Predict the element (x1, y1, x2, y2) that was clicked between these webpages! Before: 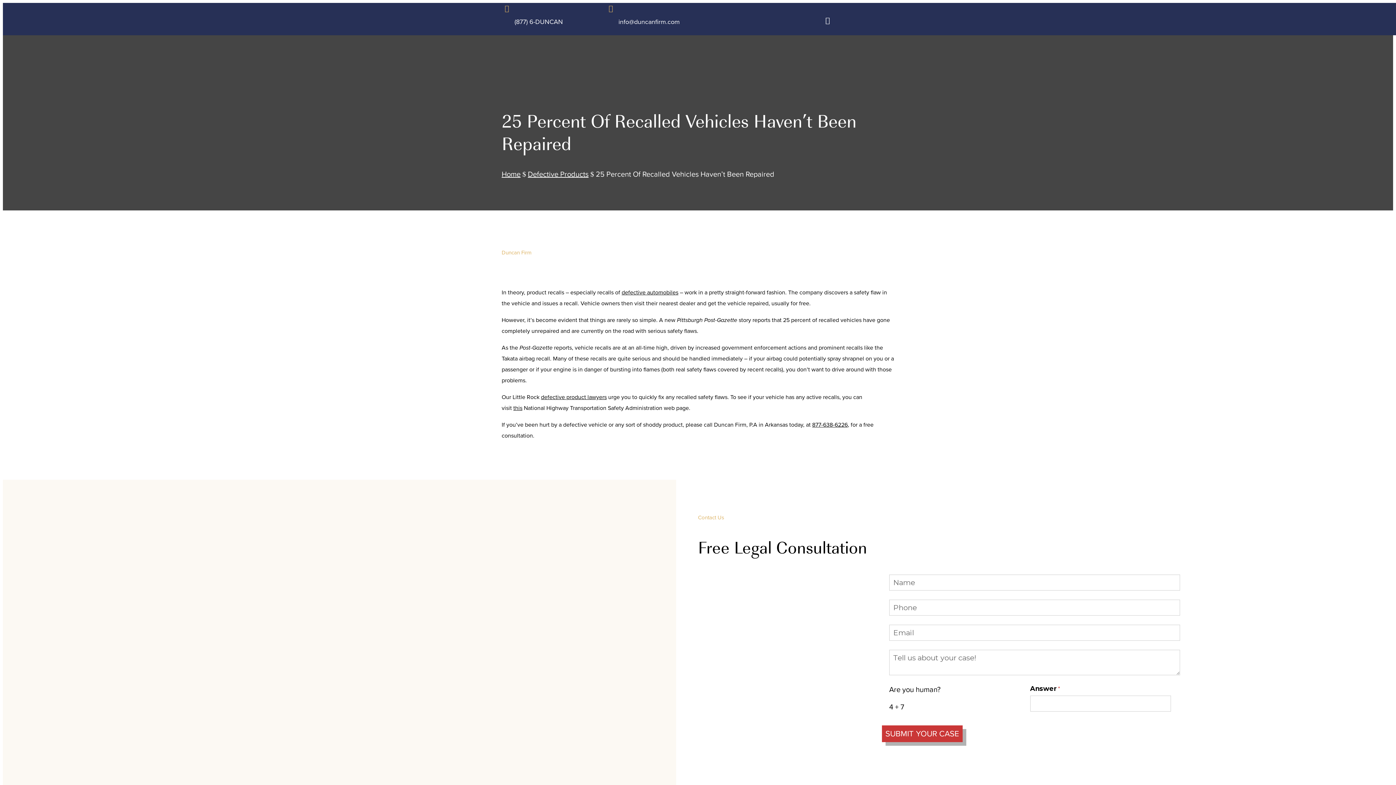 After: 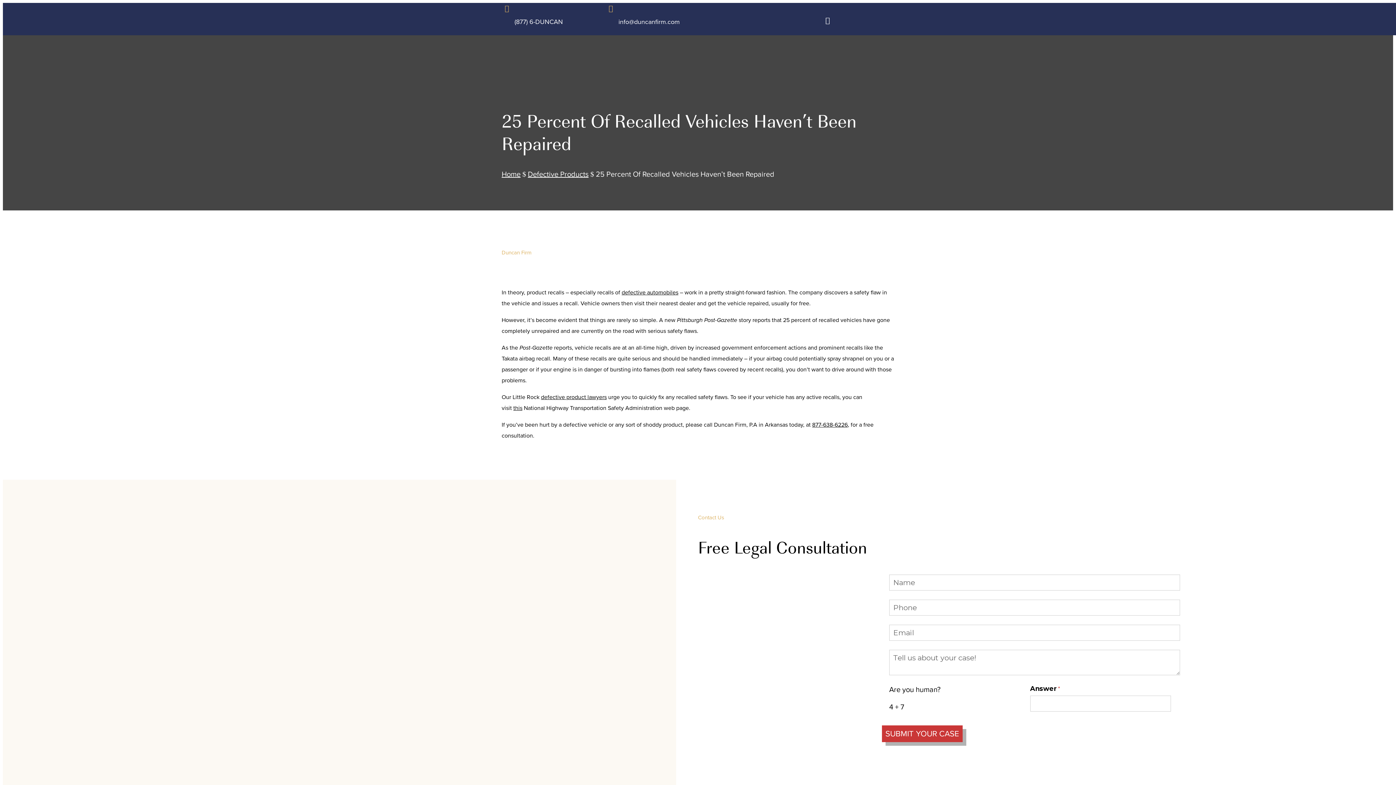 Action: bbox: (513, 403, 522, 412) label: this